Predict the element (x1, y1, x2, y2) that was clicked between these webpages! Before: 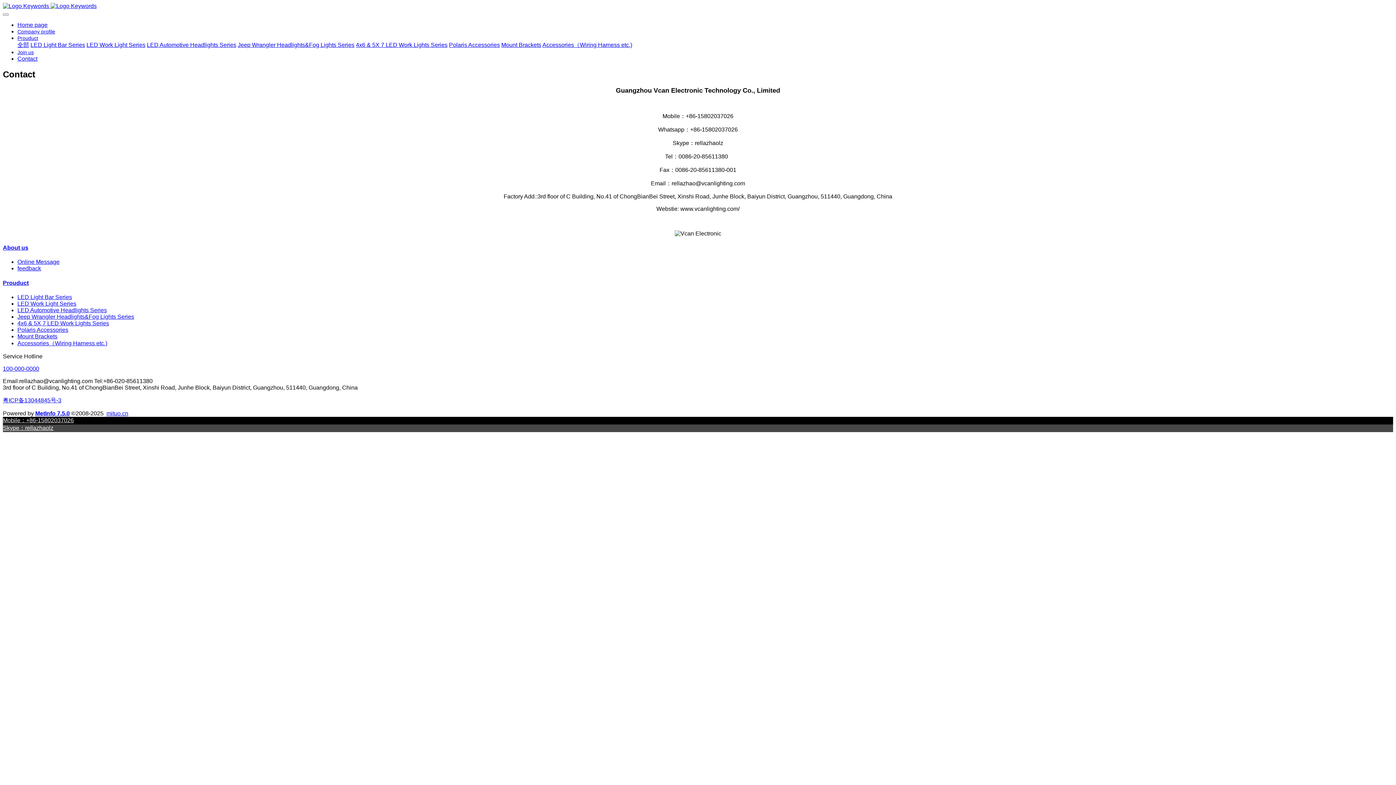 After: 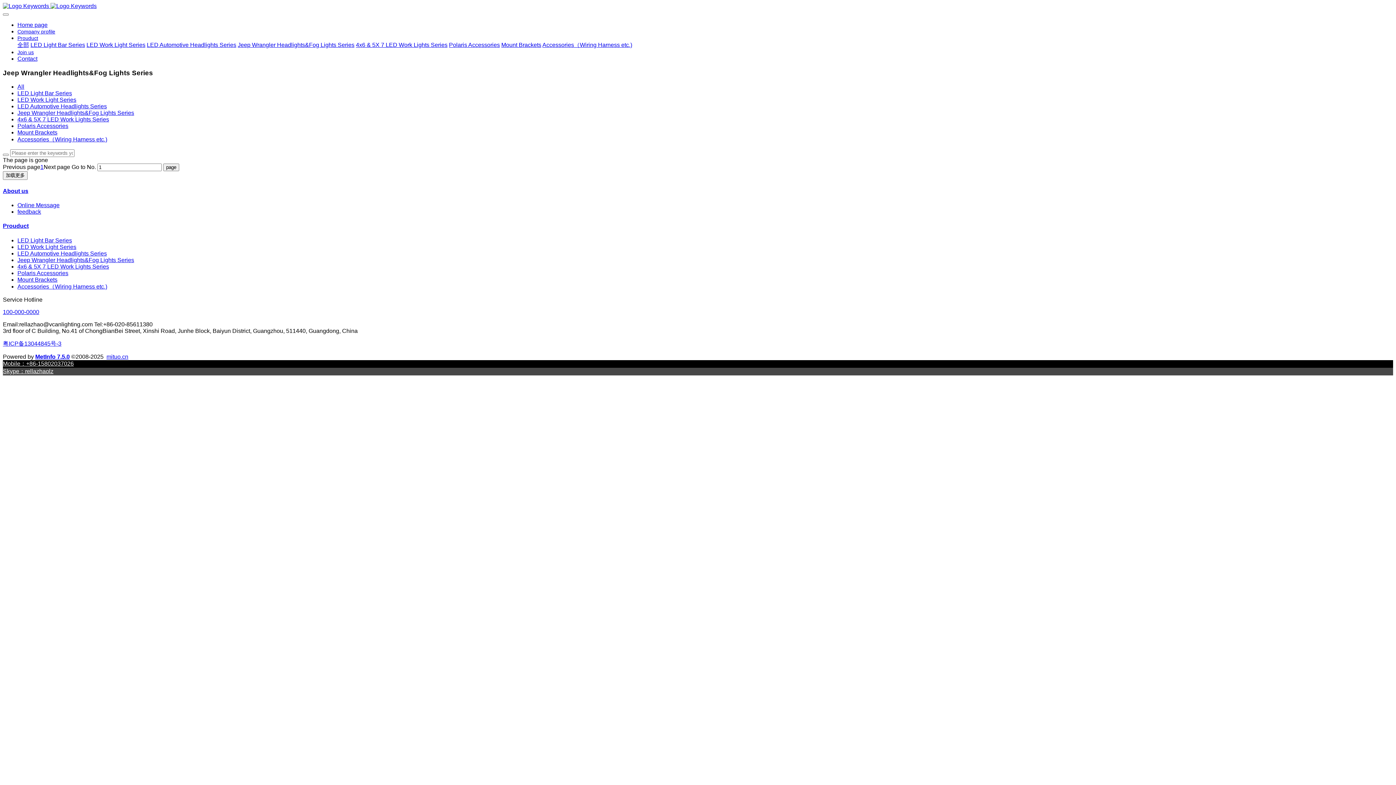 Action: bbox: (17, 313, 134, 319) label: Jeep Wrangler Headlights&Fog Lights Series